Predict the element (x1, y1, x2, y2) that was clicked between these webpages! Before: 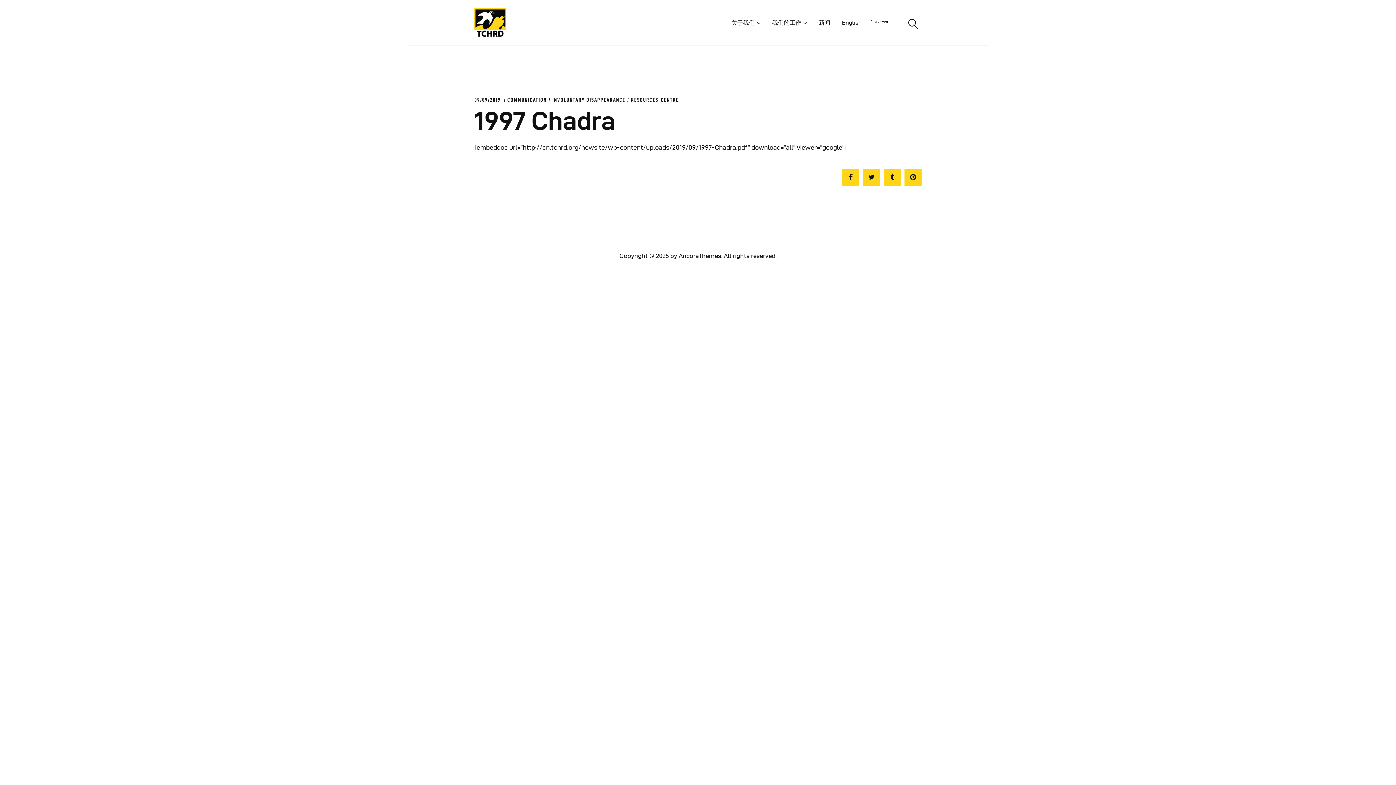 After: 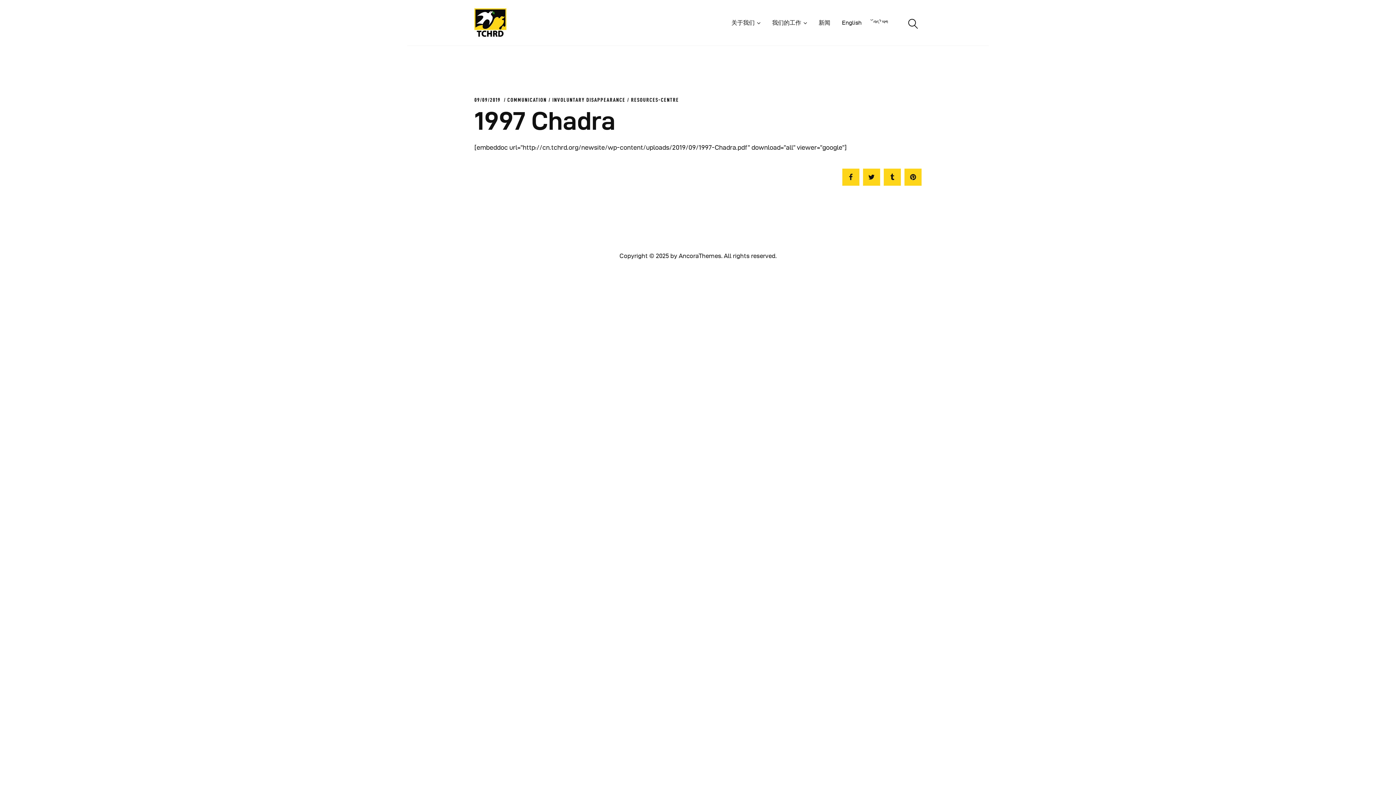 Action: bbox: (904, 168, 921, 185)